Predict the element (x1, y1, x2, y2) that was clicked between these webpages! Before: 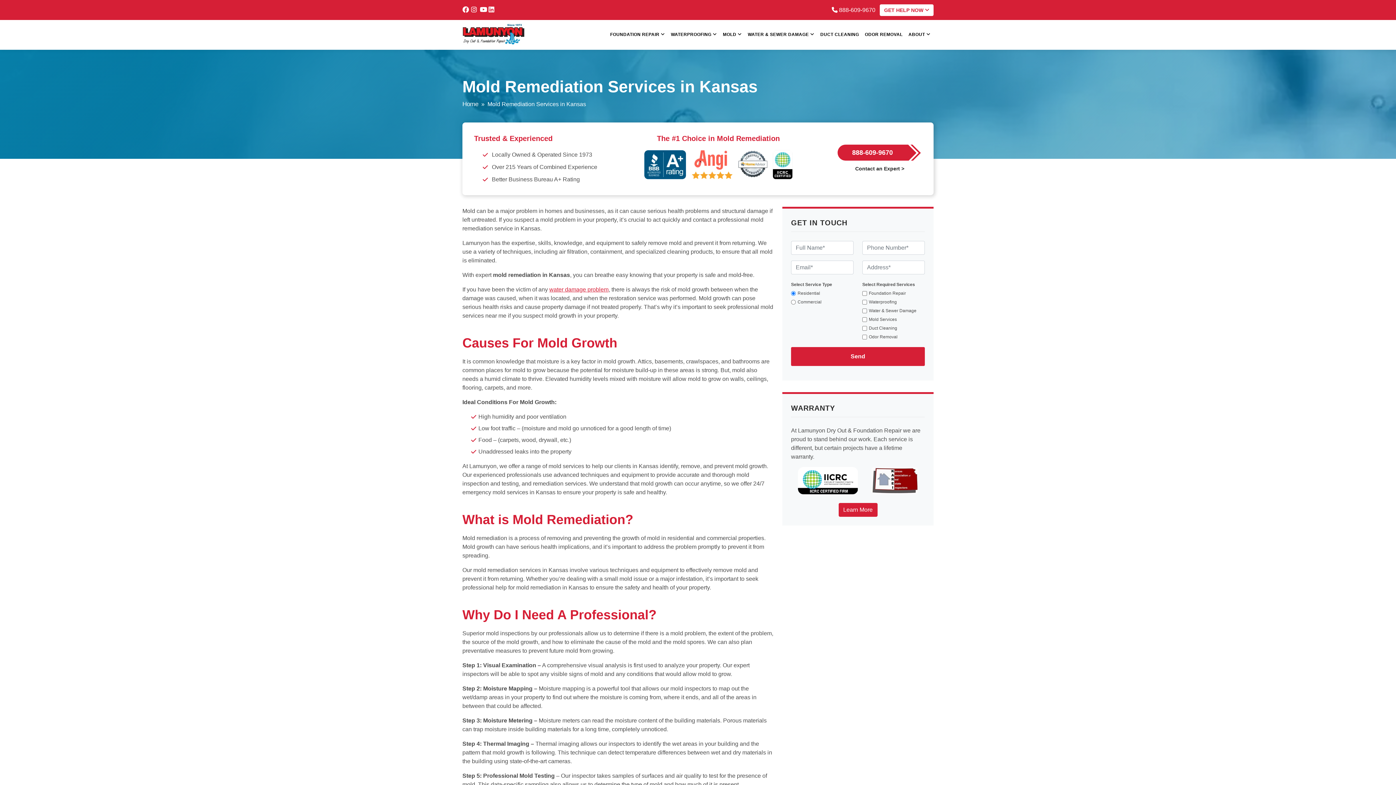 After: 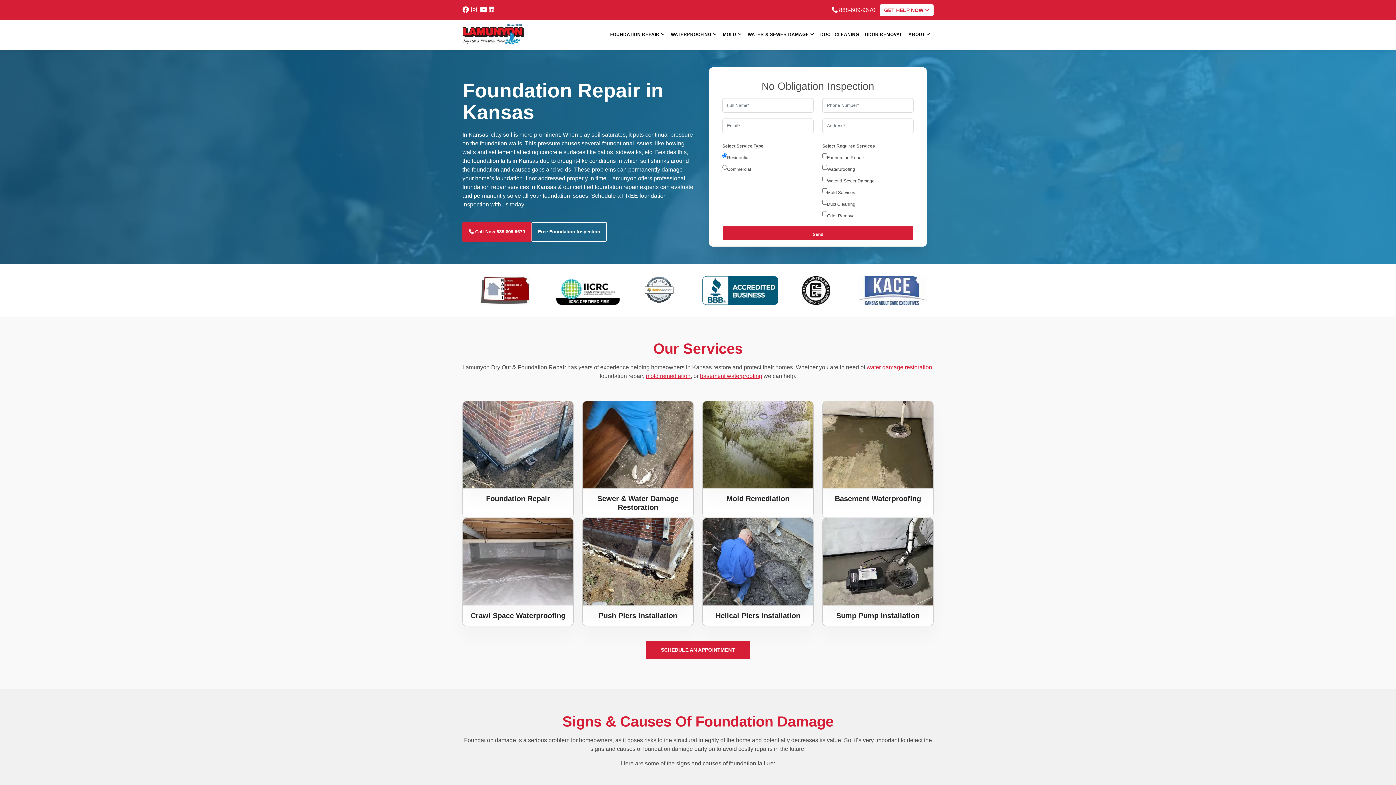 Action: label: Home bbox: (462, 100, 478, 107)